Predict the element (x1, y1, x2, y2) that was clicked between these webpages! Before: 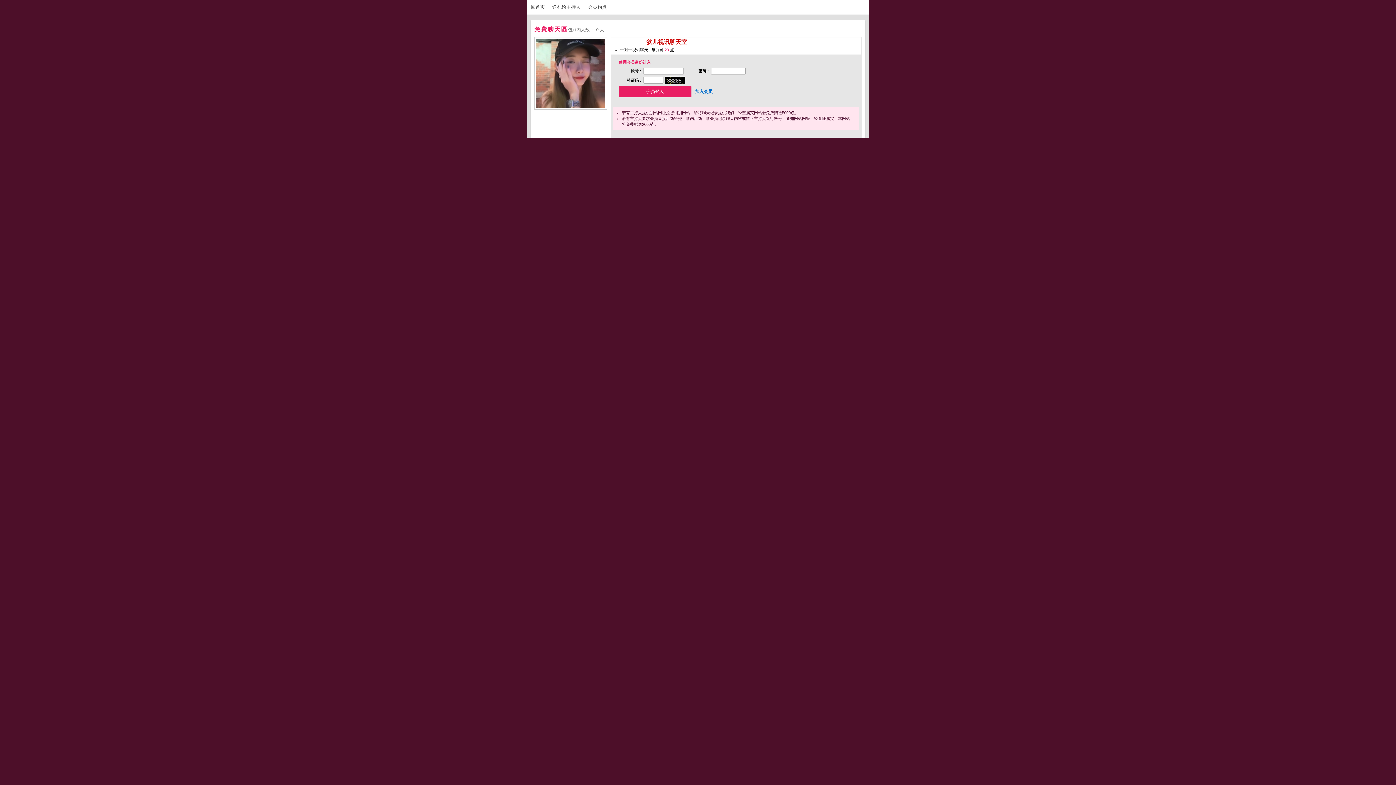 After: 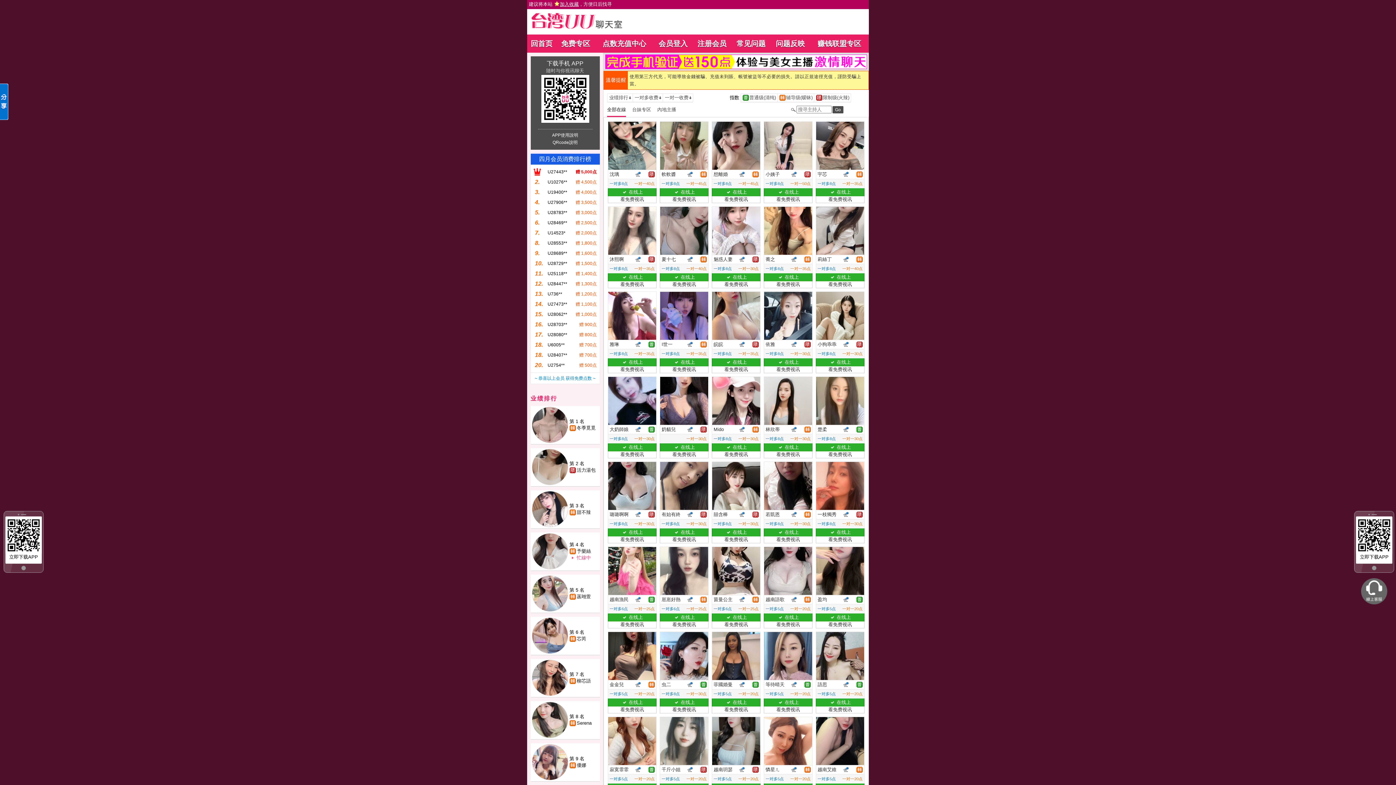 Action: label: 回首页 bbox: (530, 4, 551, 9)